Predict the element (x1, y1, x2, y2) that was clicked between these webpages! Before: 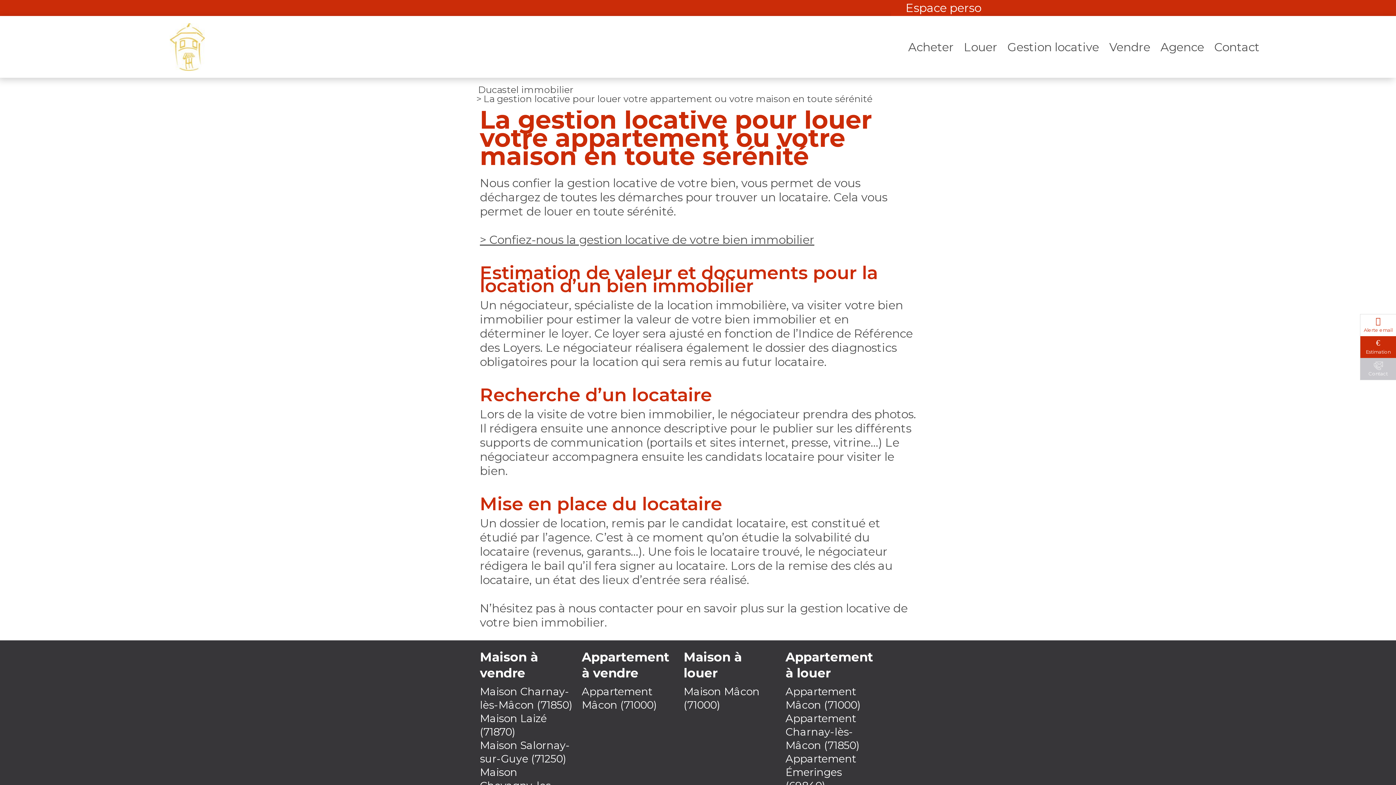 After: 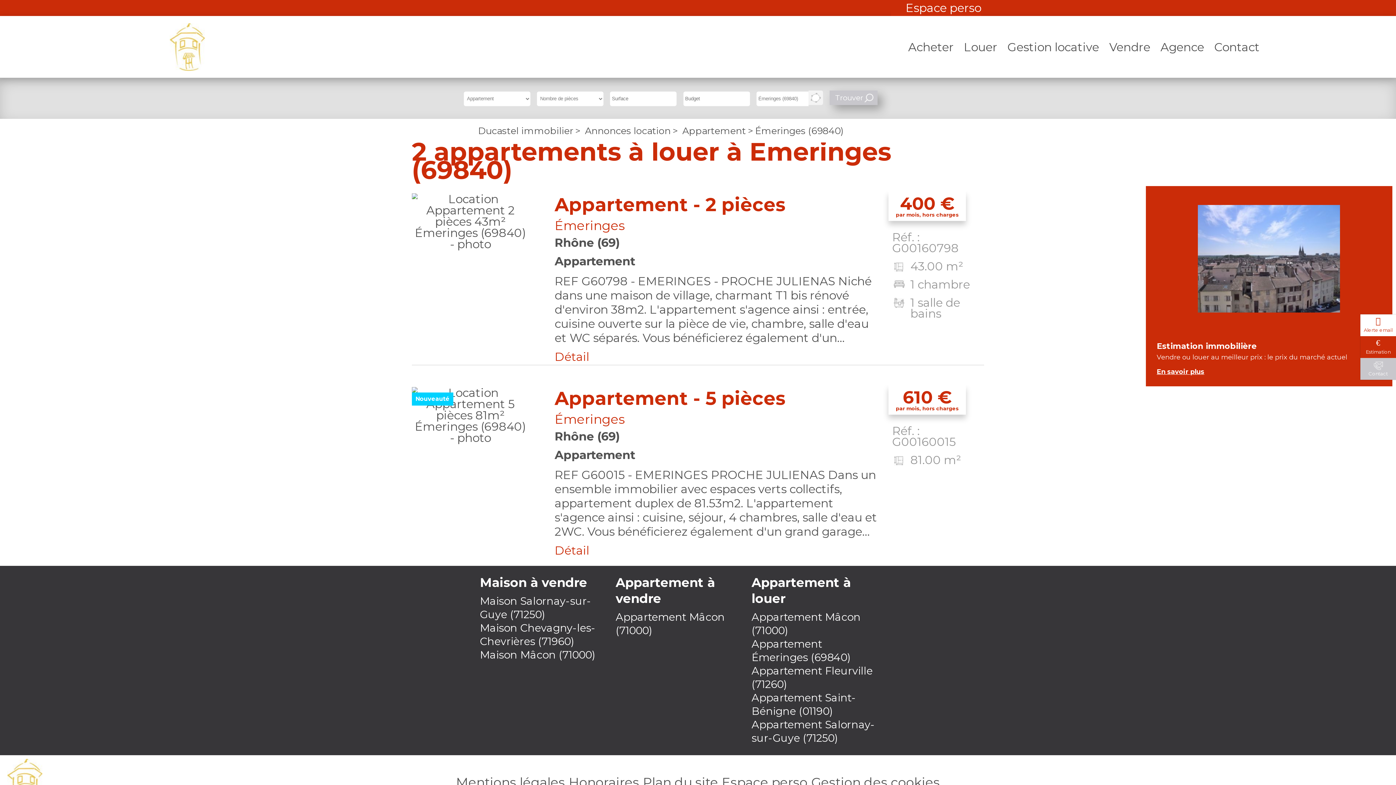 Action: label: Appartement Émeringes (69840) bbox: (785, 752, 856, 792)